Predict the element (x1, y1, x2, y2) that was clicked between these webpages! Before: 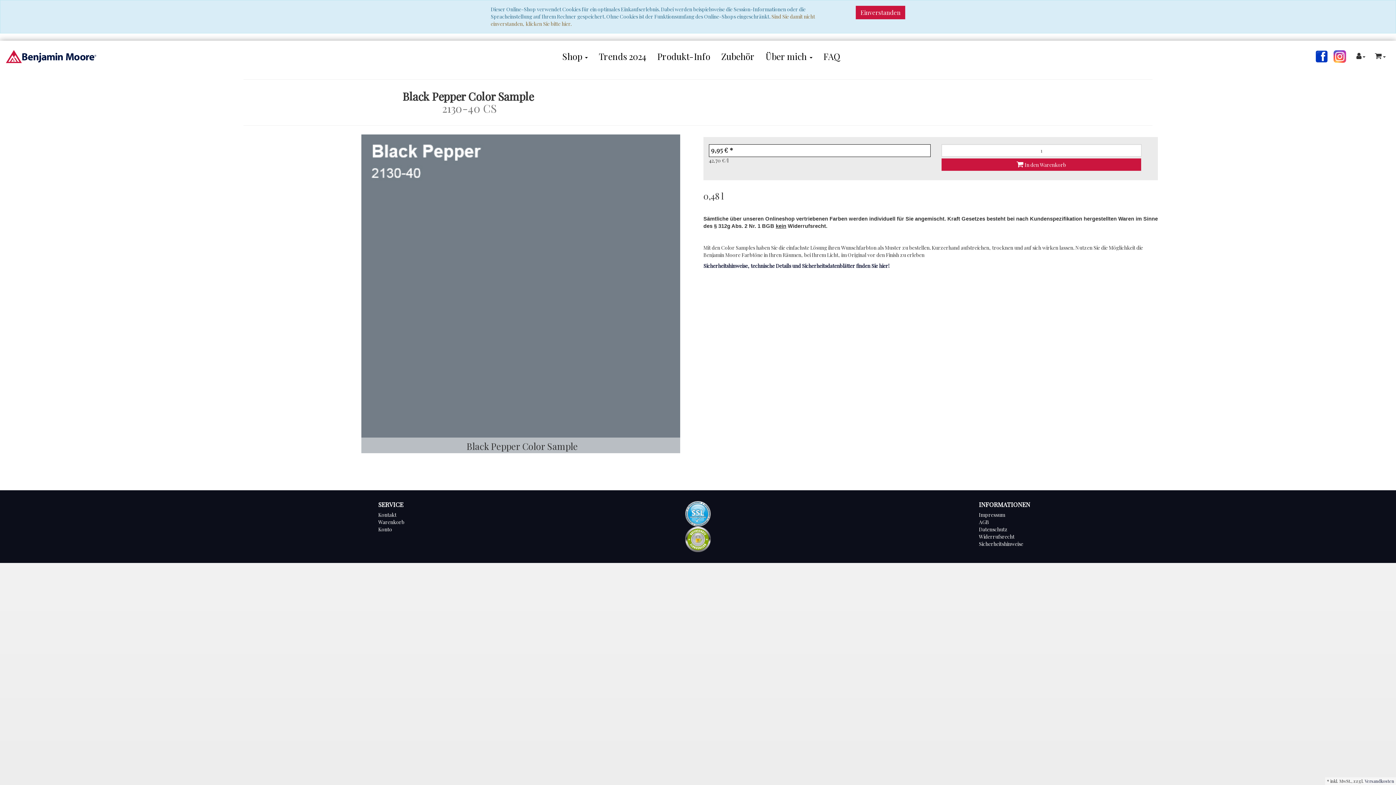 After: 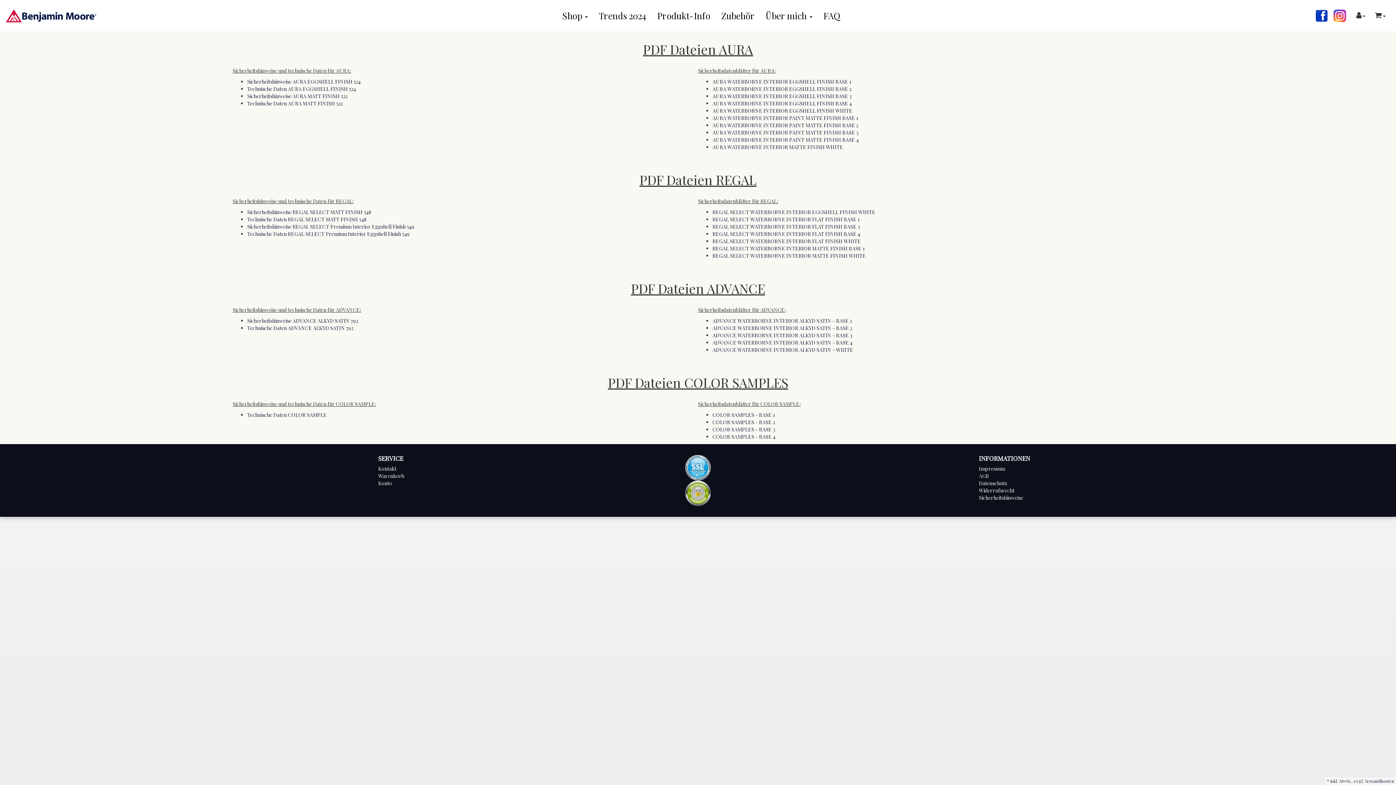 Action: label: Sicherheitshinweise, technische Details und Sicherheitsdatenblätter finden Sie hier! bbox: (703, 262, 889, 269)